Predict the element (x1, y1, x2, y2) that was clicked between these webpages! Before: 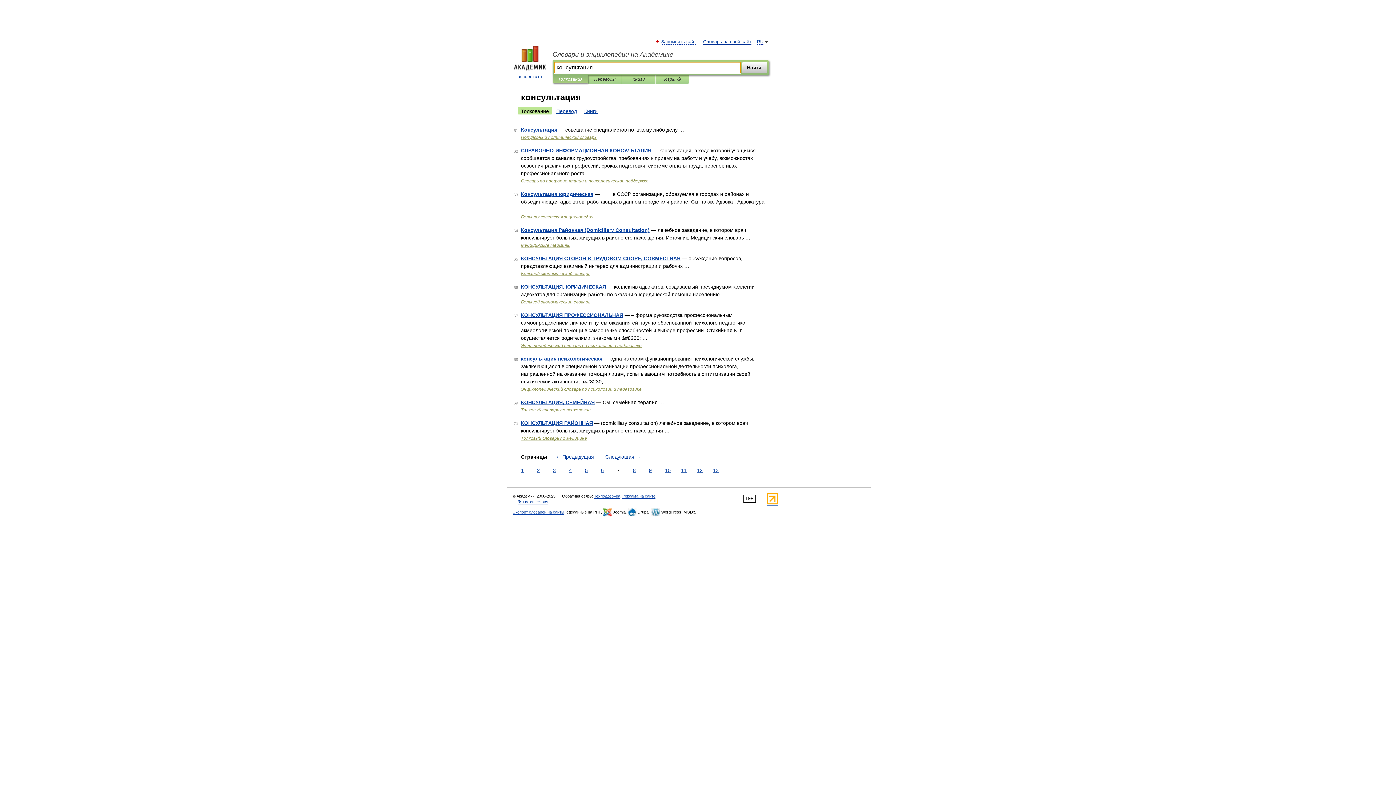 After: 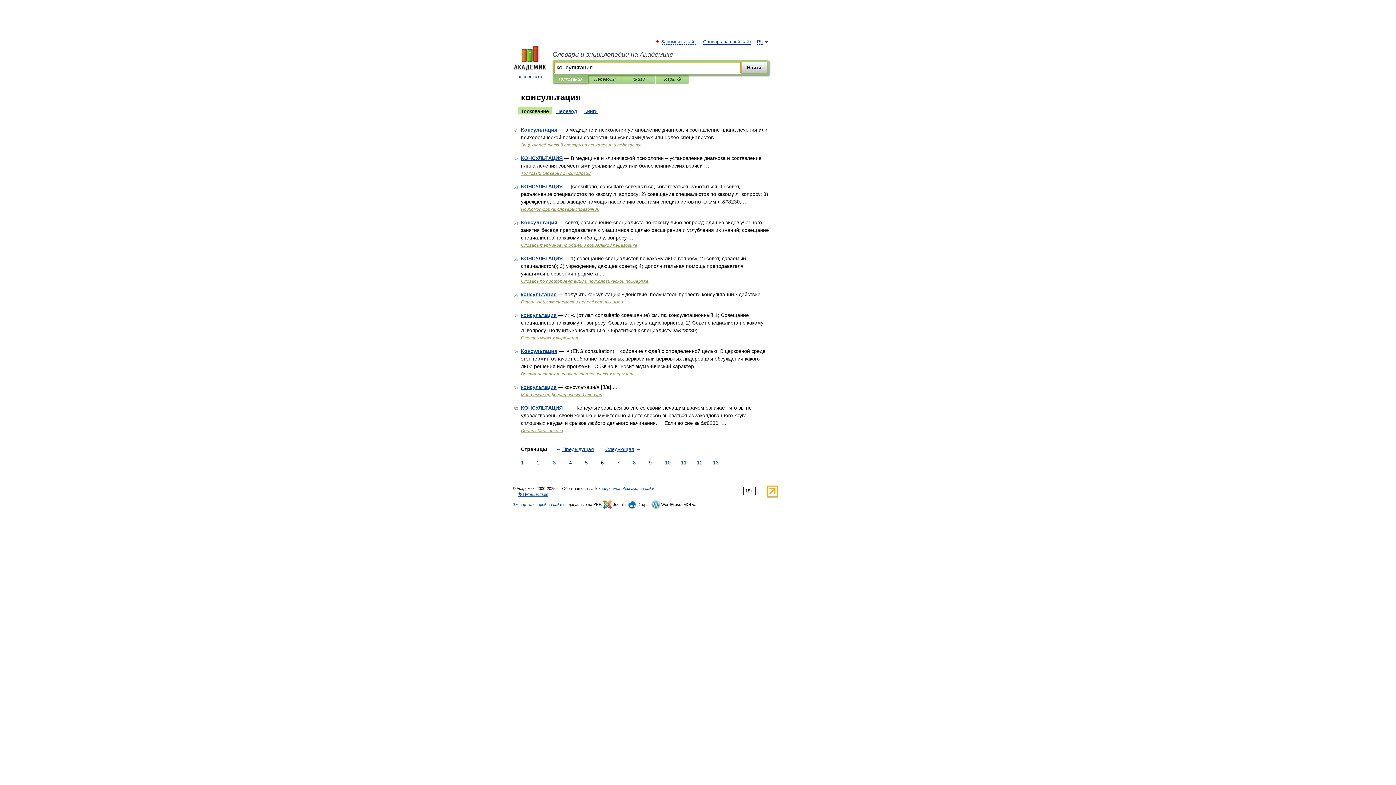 Action: label: 6 bbox: (599, 466, 605, 474)